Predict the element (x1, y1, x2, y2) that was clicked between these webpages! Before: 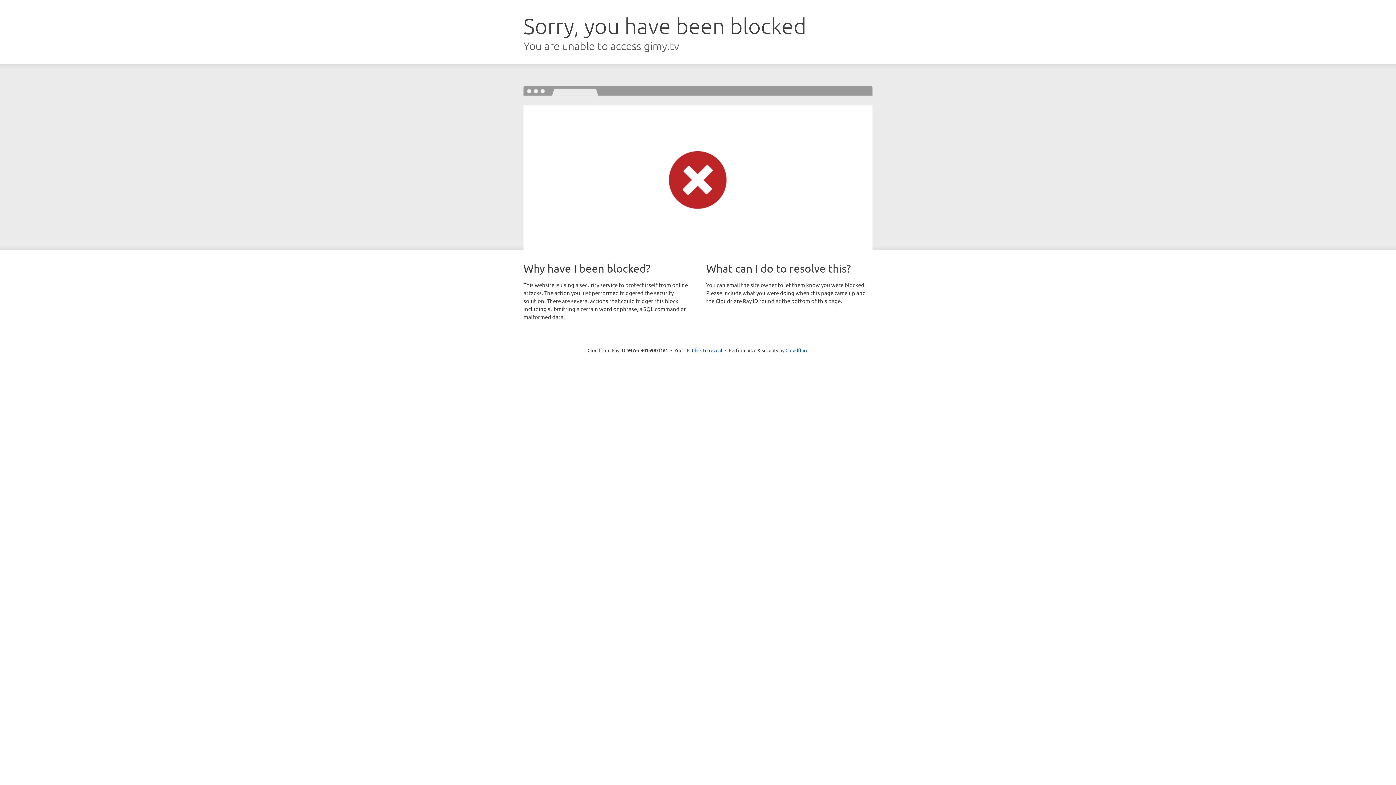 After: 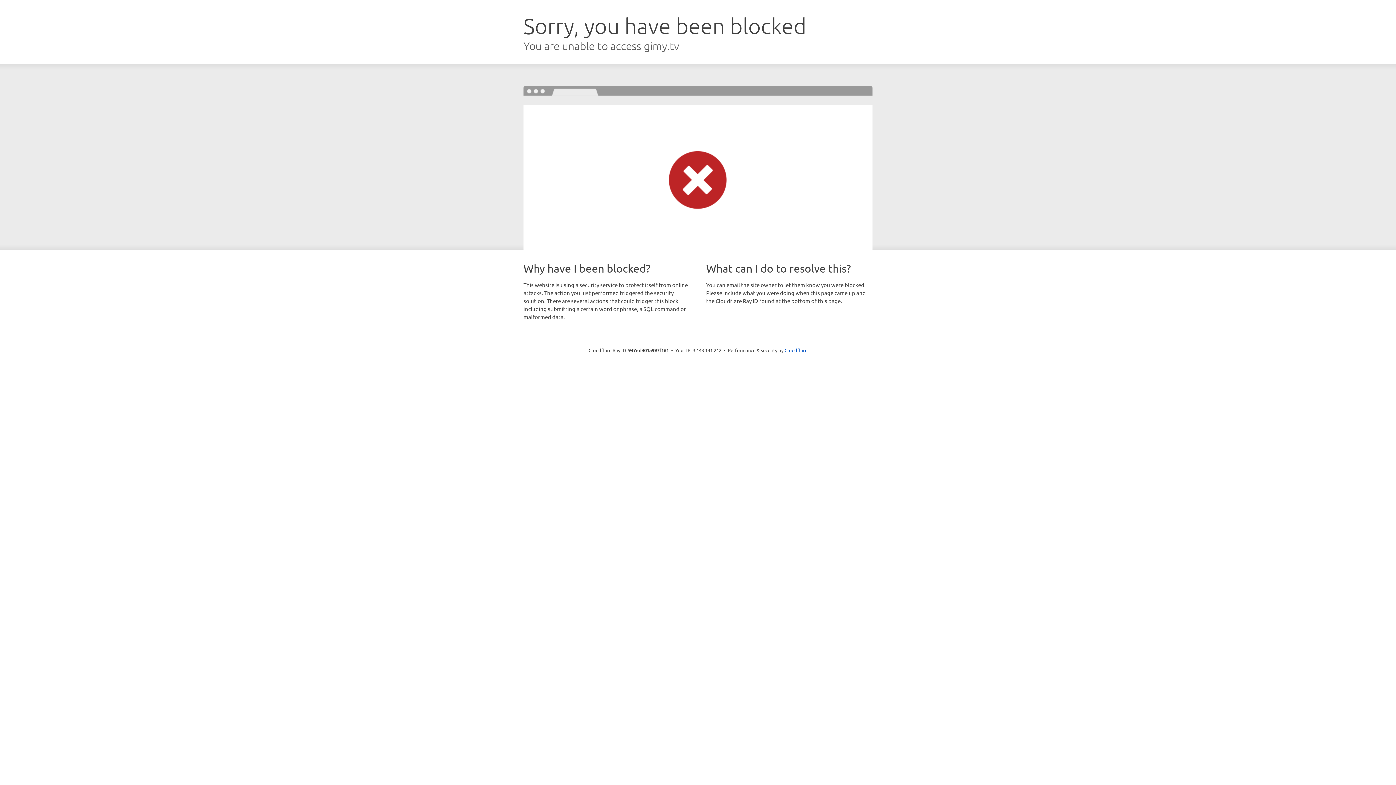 Action: label: Click to reveal bbox: (692, 346, 722, 353)